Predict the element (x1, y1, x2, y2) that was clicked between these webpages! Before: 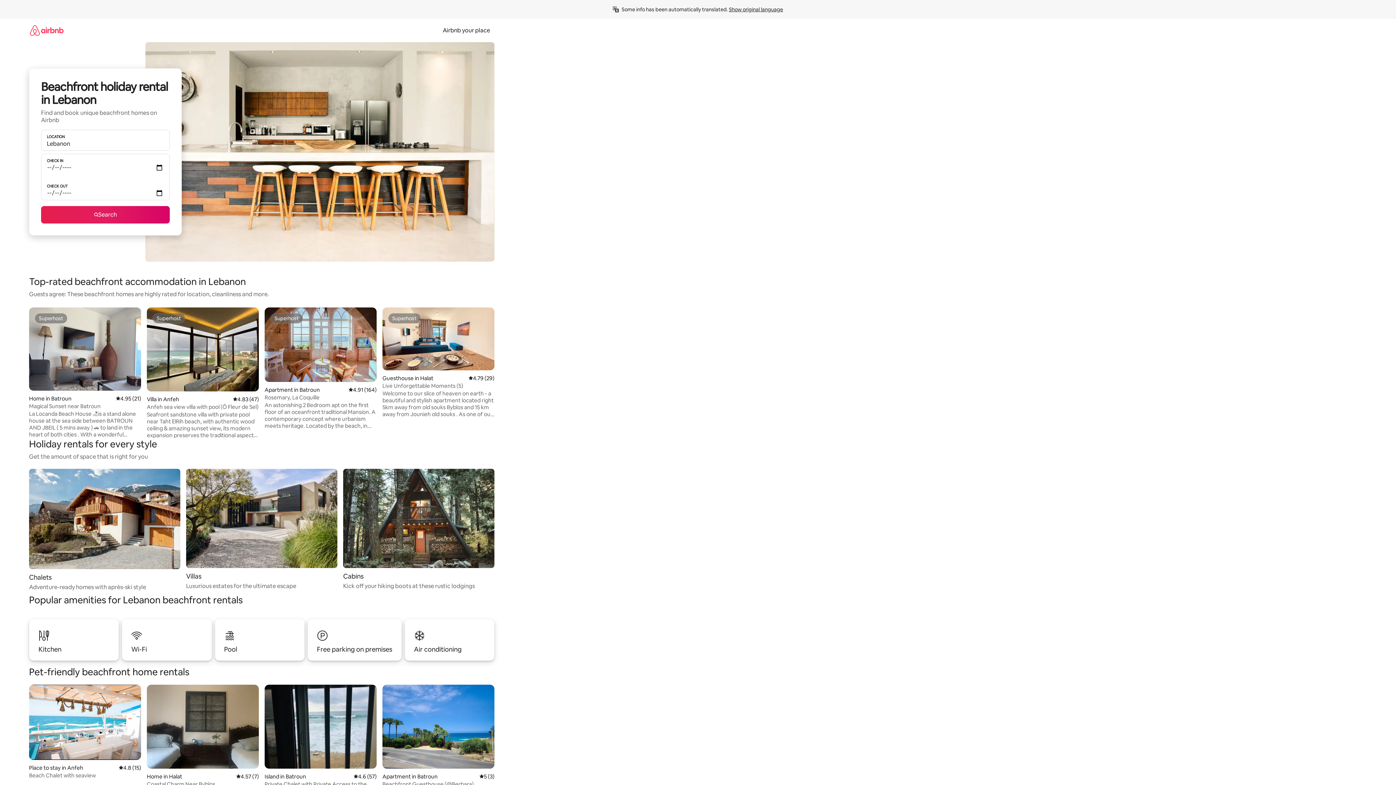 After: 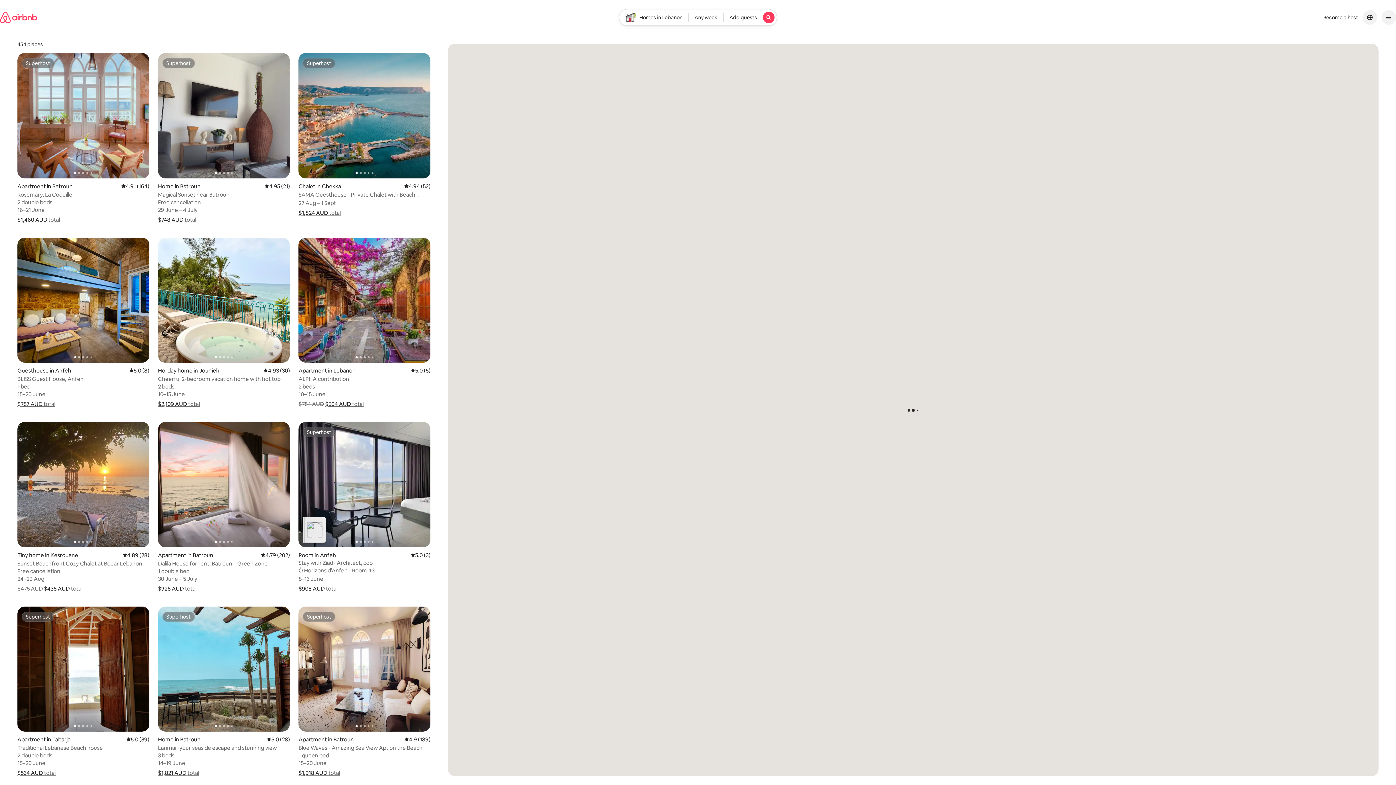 Action: label: Search bbox: (41, 206, 169, 223)